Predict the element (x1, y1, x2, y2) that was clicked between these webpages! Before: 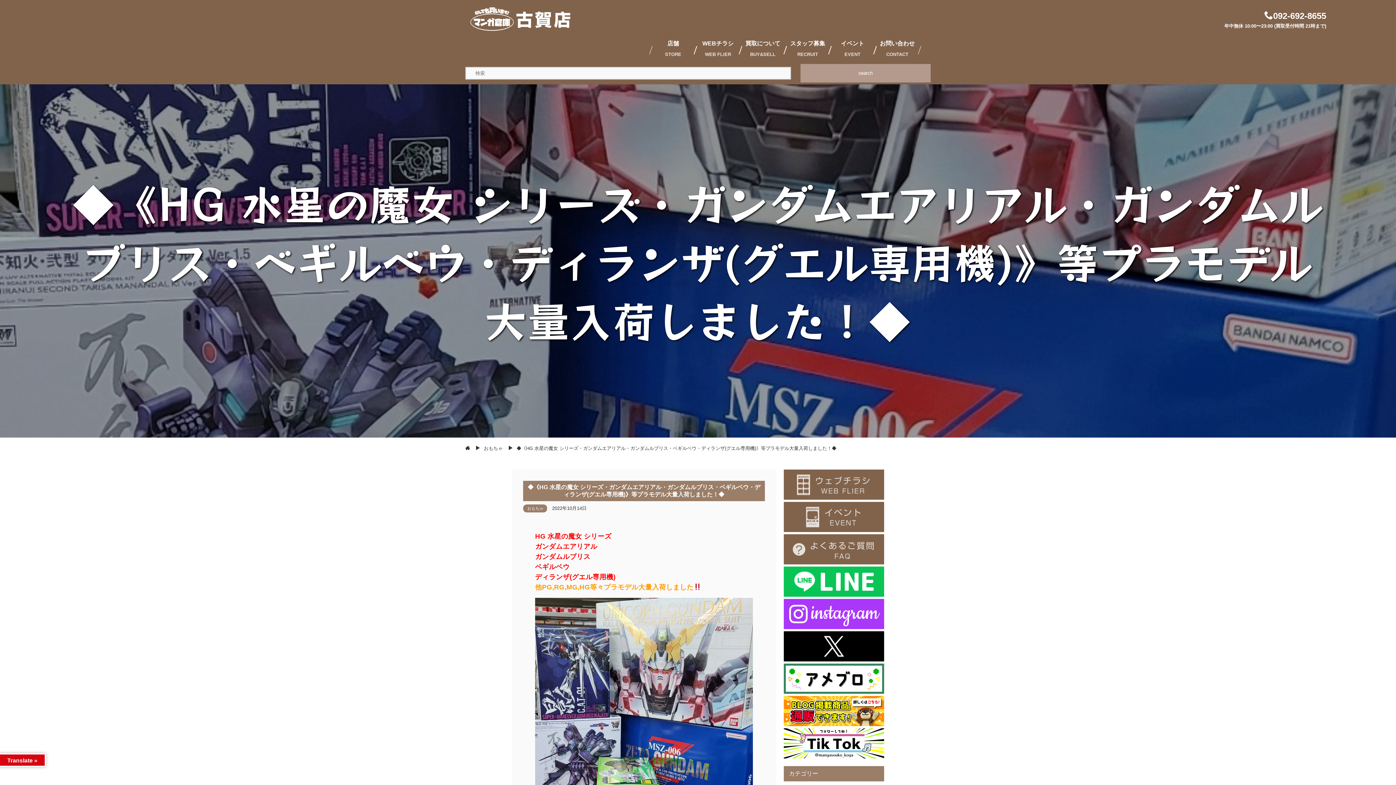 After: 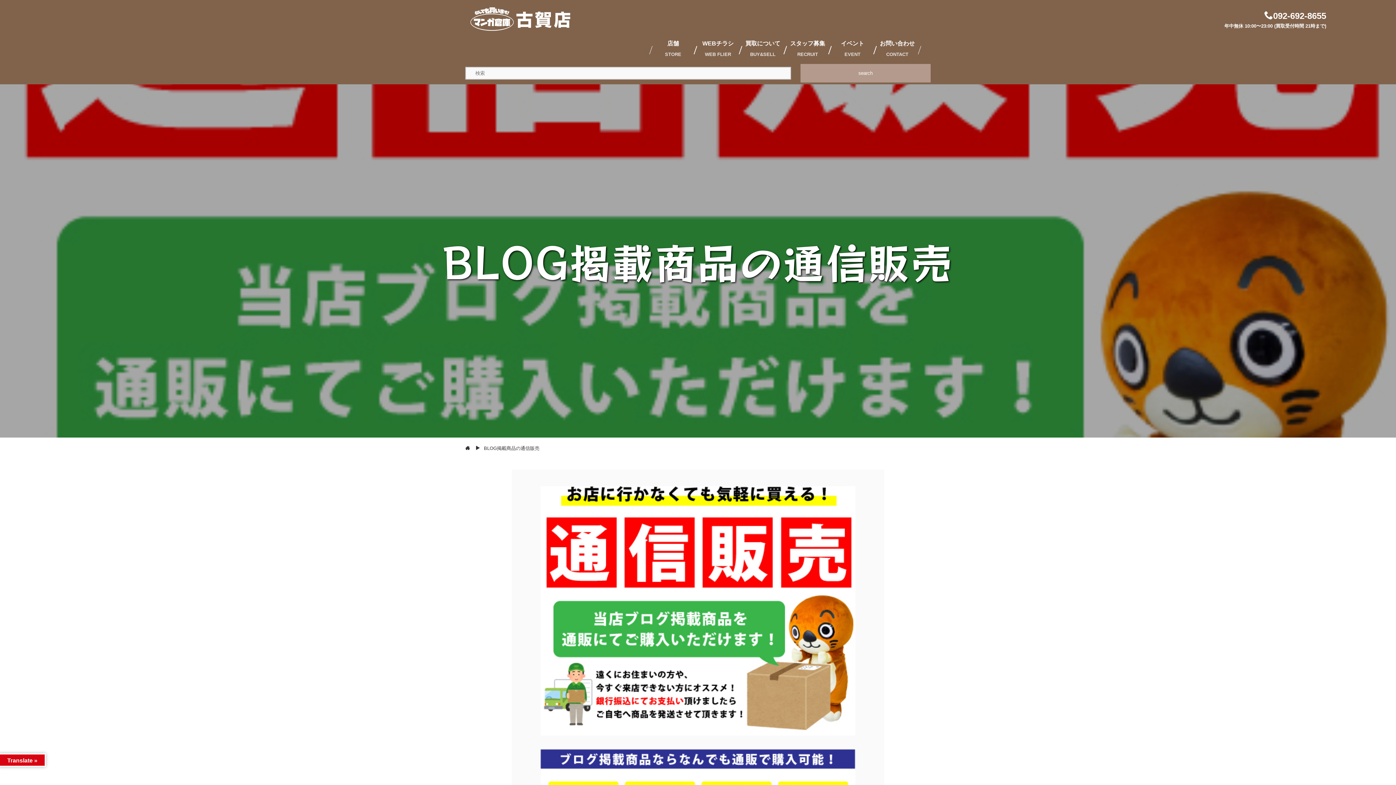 Action: label:   bbox: (783, 721, 884, 727)